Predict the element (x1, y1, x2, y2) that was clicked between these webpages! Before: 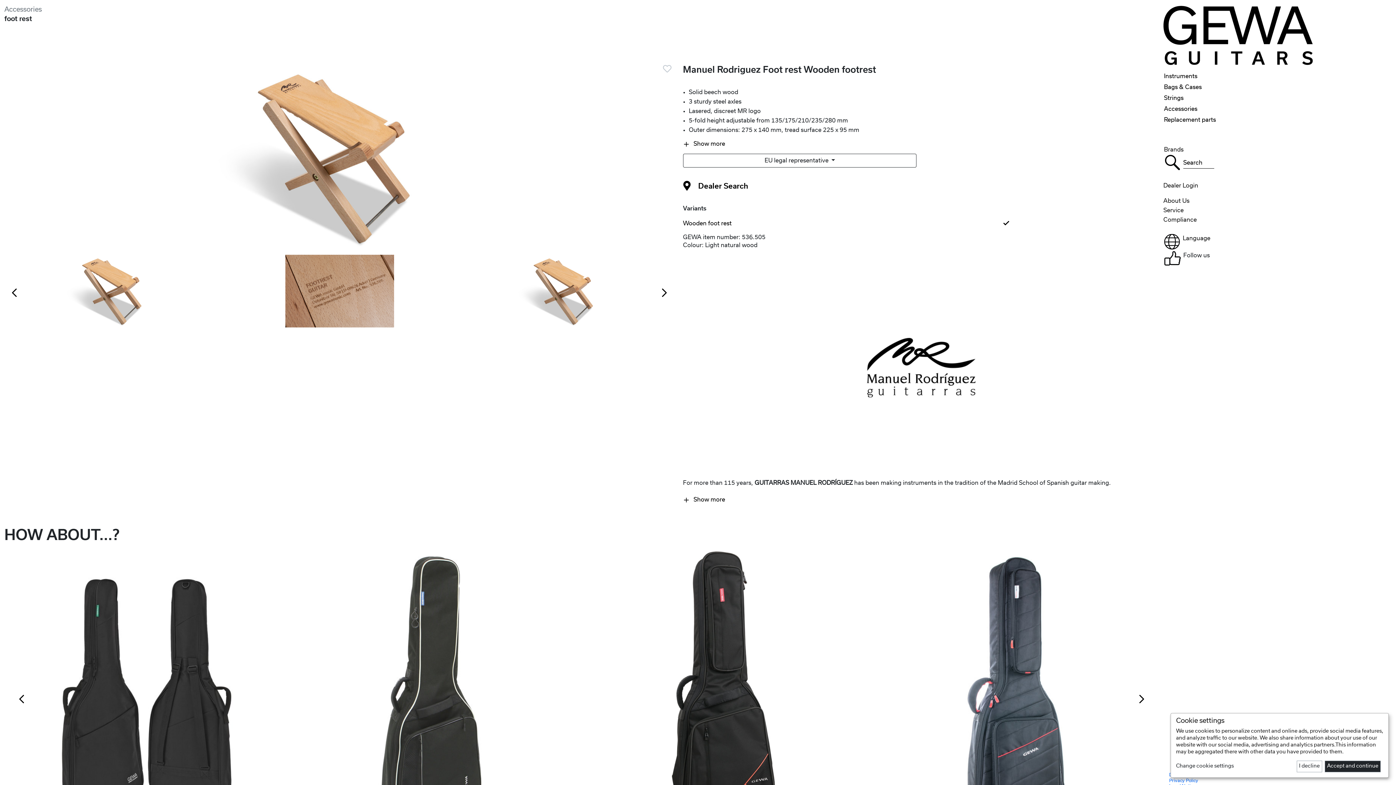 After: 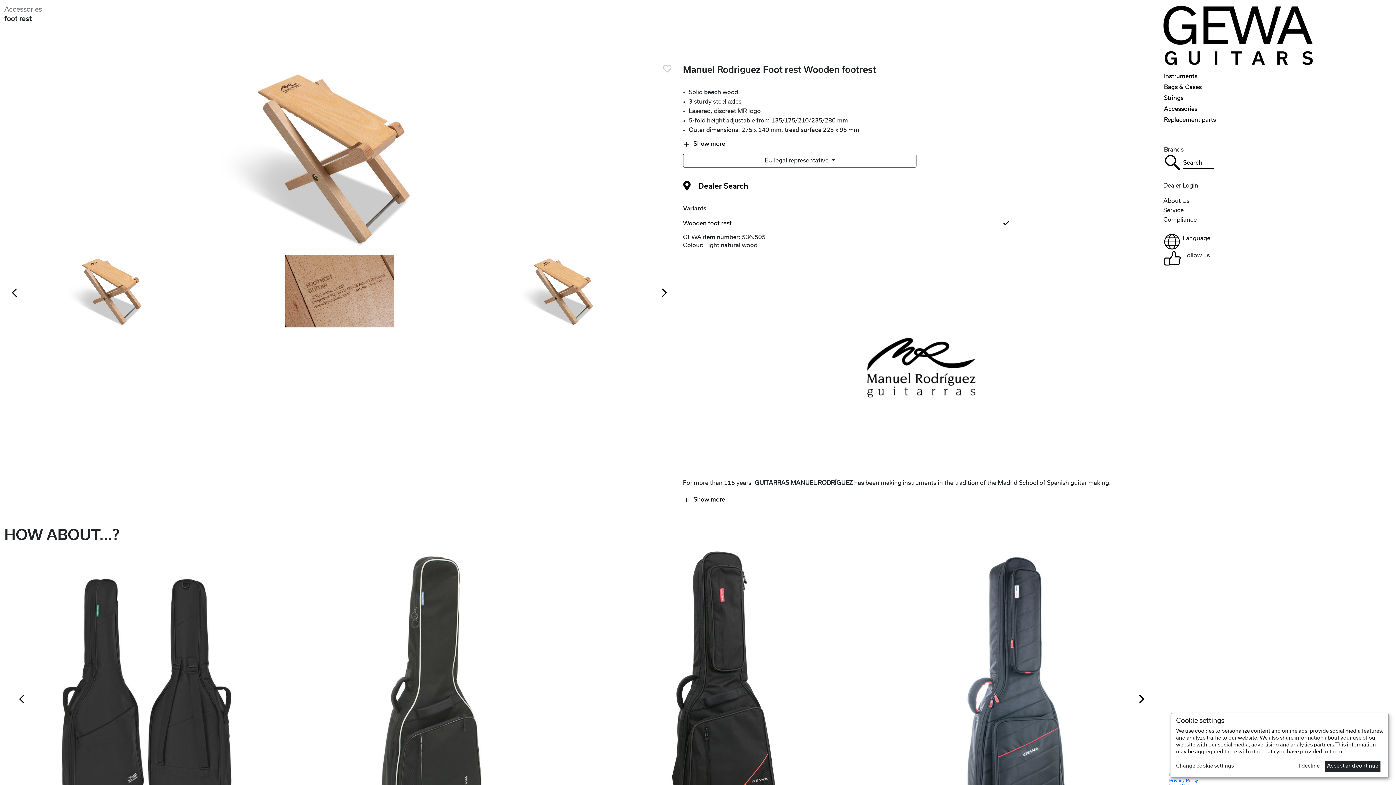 Action: label: Wooden foot rest bbox: (683, 218, 1159, 228)